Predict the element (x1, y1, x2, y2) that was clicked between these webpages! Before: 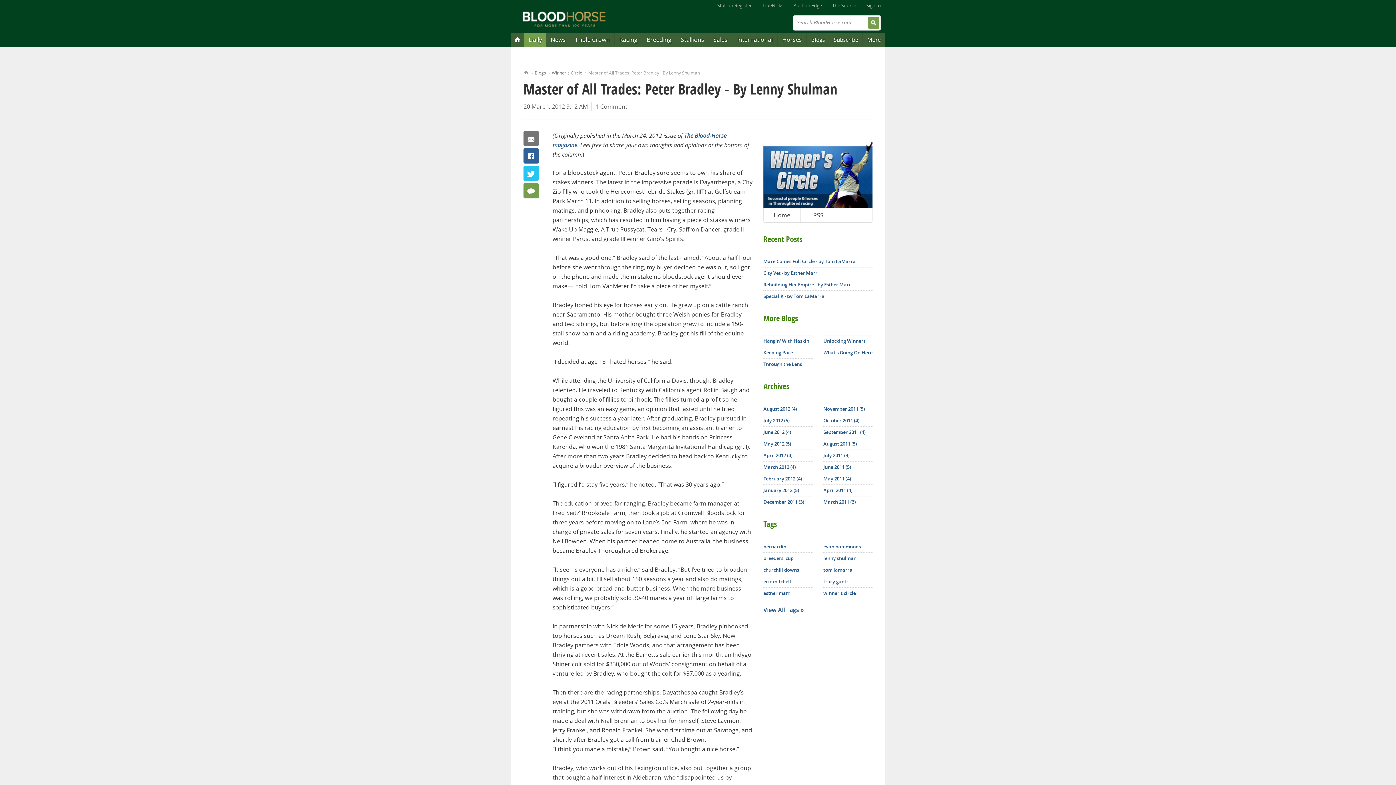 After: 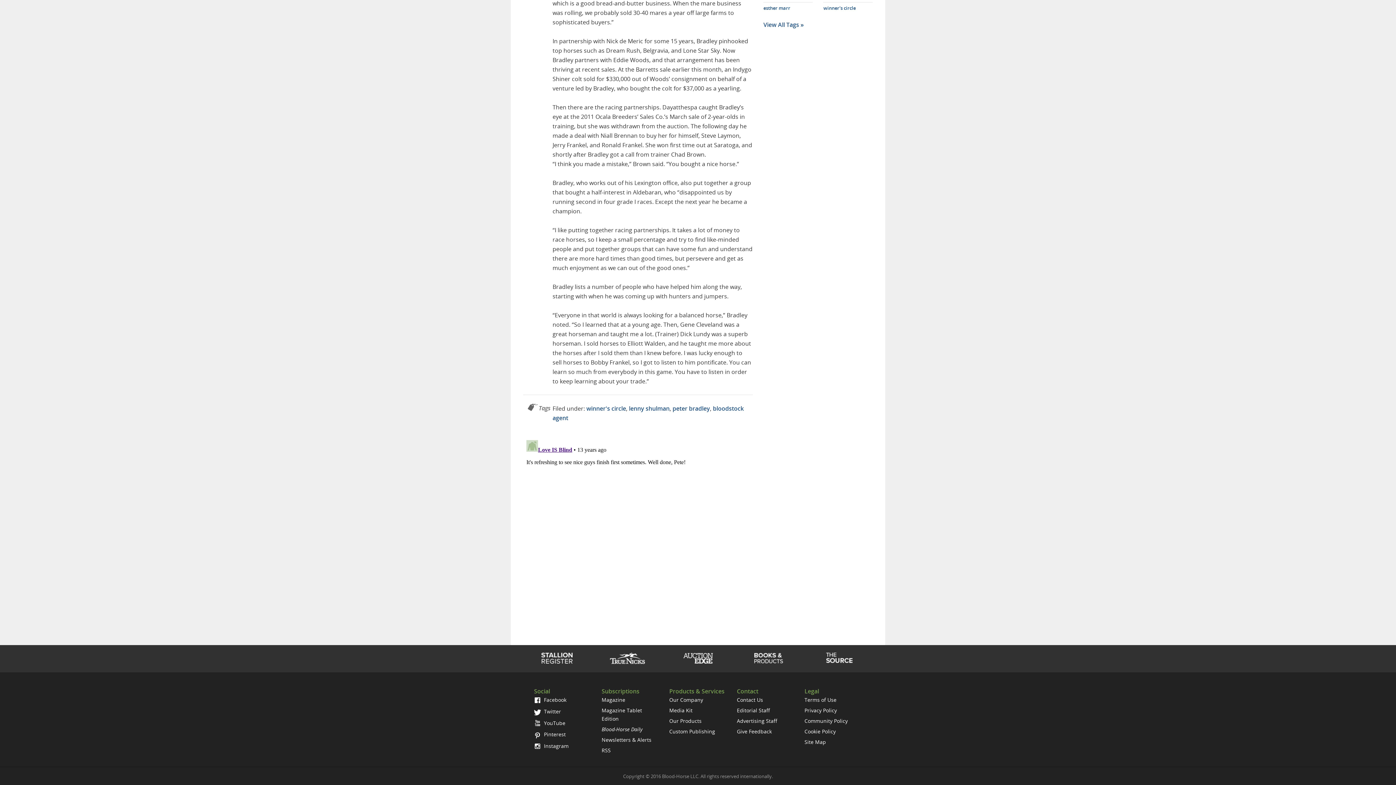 Action: label: 1 Comment bbox: (595, 102, 627, 110)